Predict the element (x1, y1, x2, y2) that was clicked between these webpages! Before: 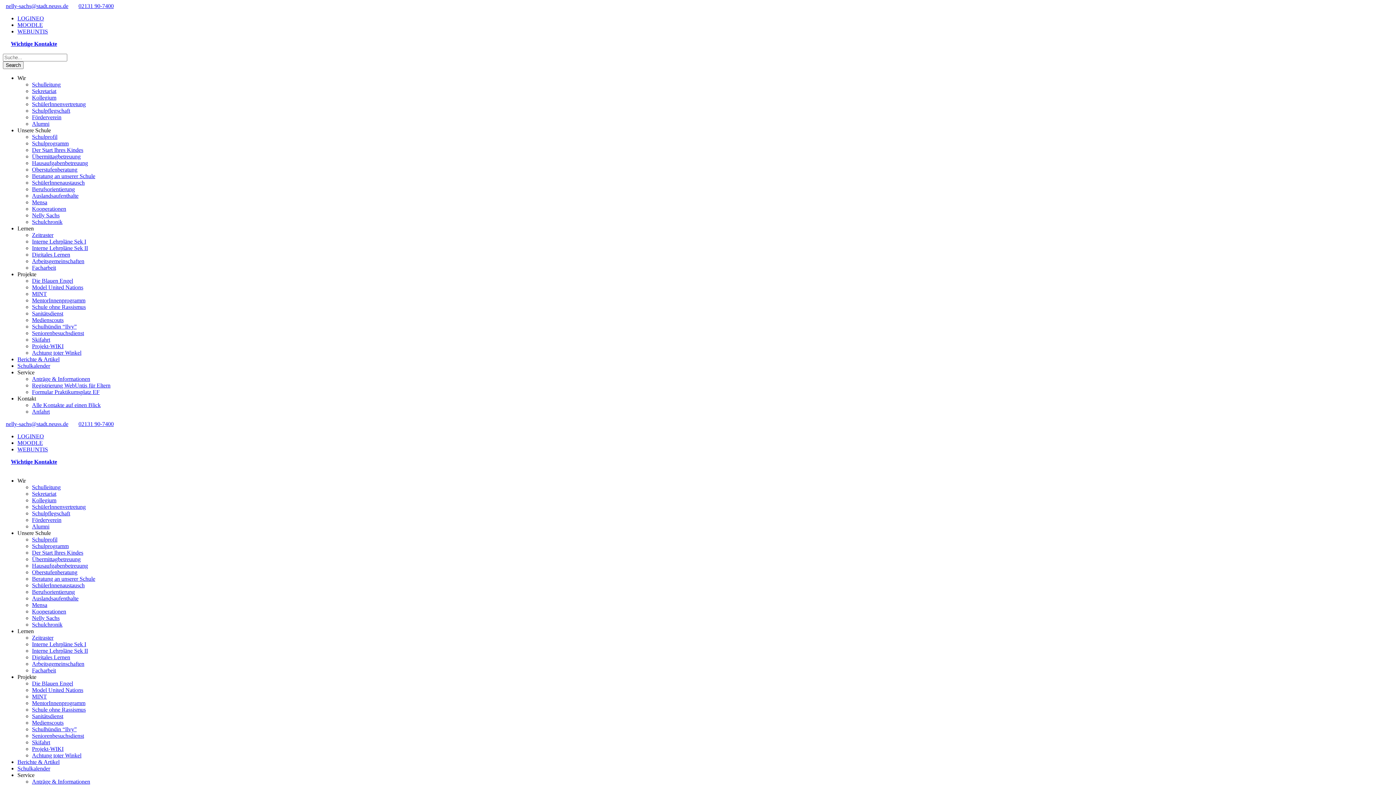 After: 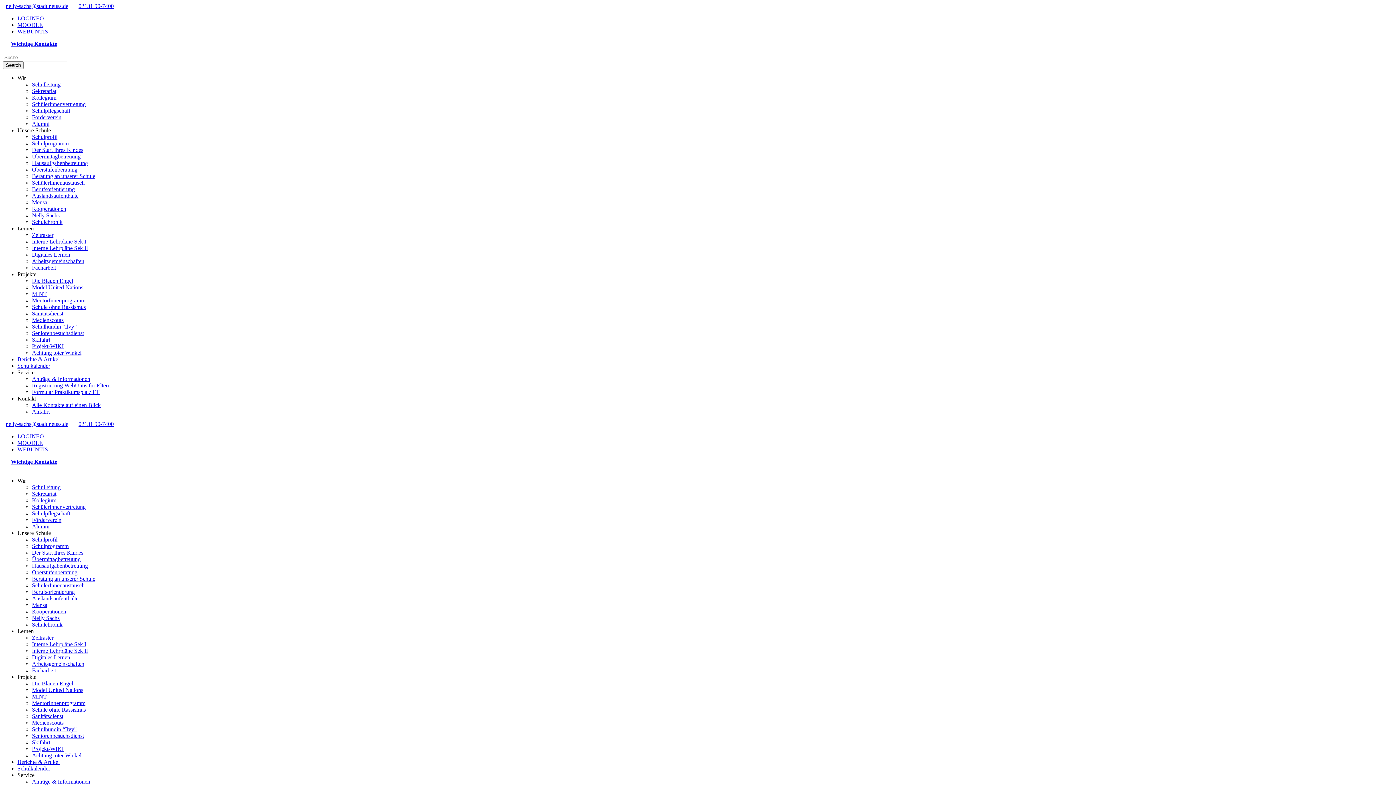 Action: bbox: (32, 277, 73, 284) label: Die Blauen Engel